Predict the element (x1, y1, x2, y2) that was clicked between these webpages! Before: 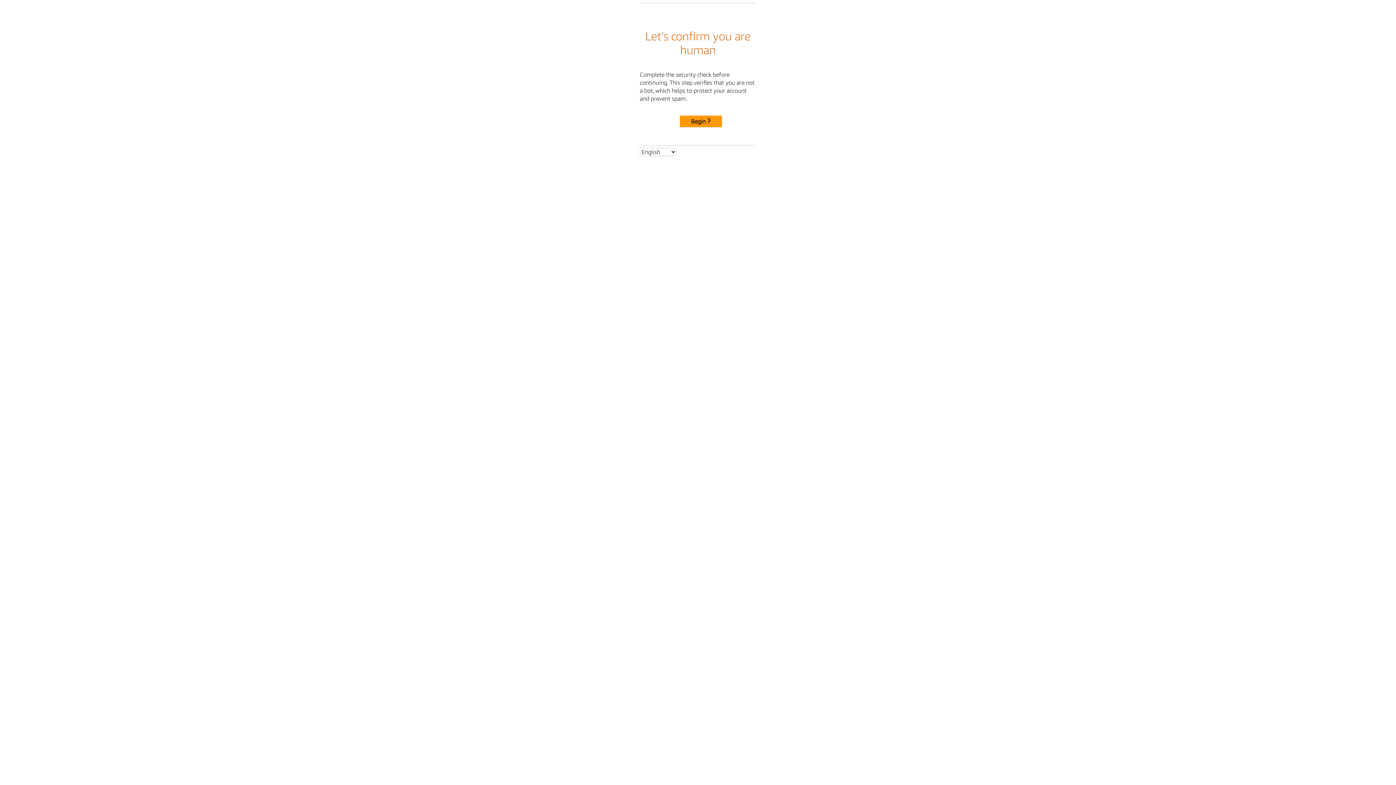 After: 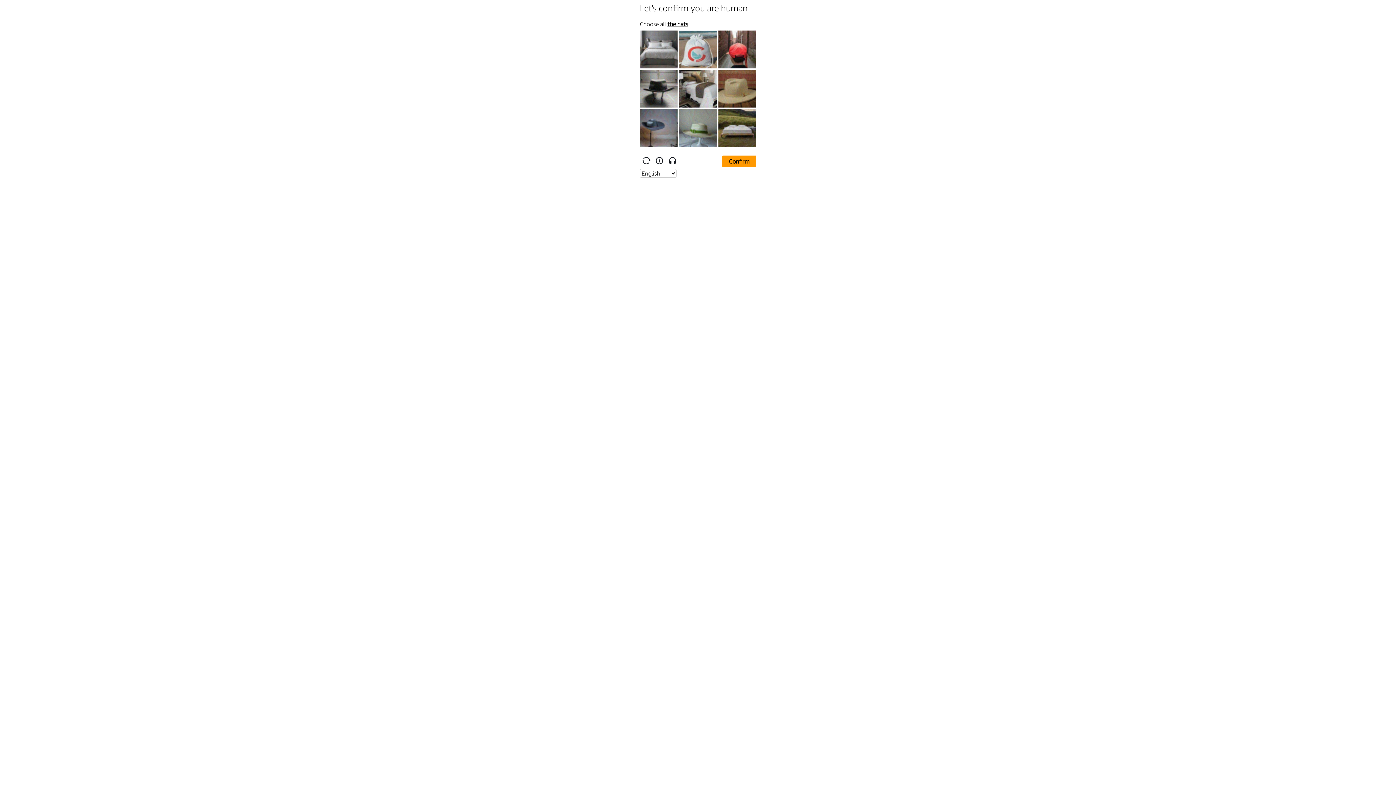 Action: bbox: (680, 115, 722, 127) label: Begin